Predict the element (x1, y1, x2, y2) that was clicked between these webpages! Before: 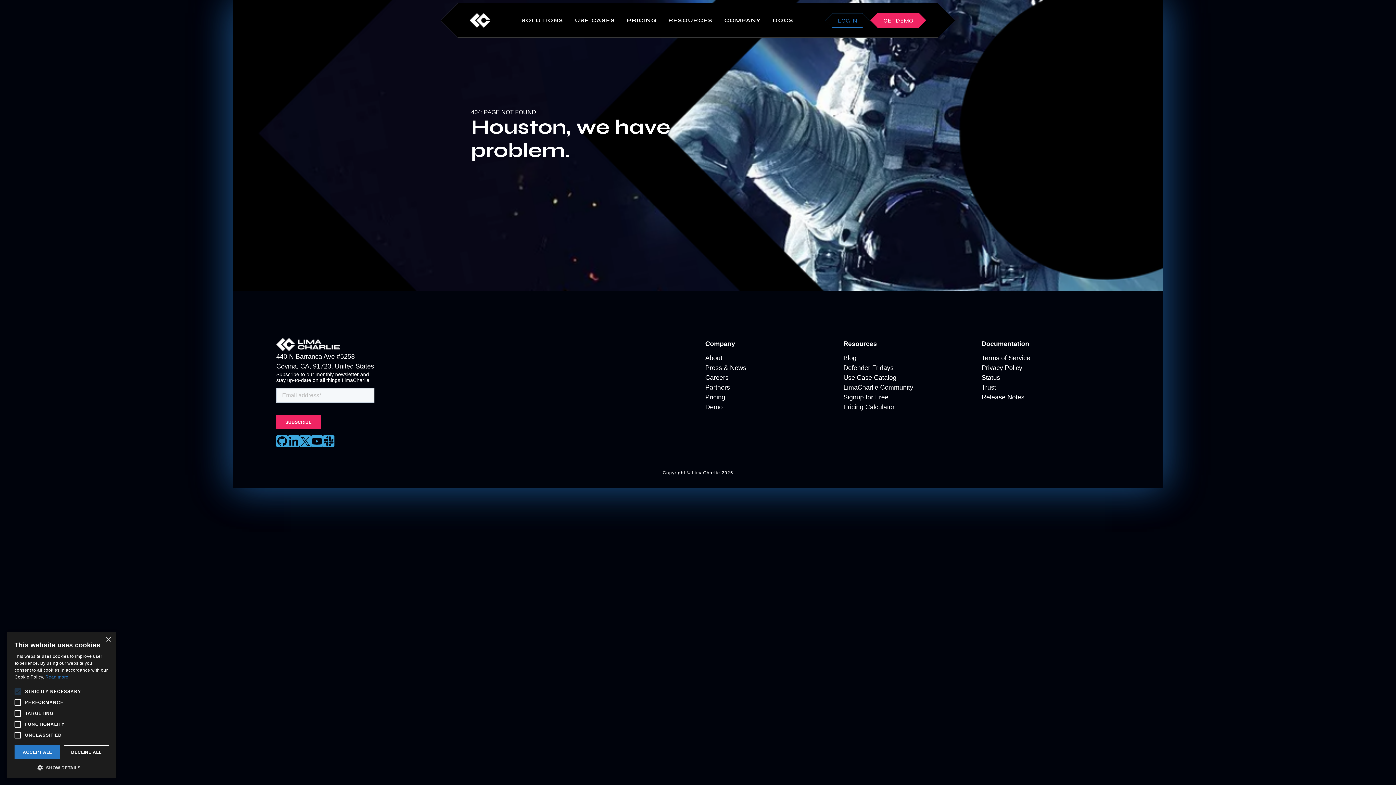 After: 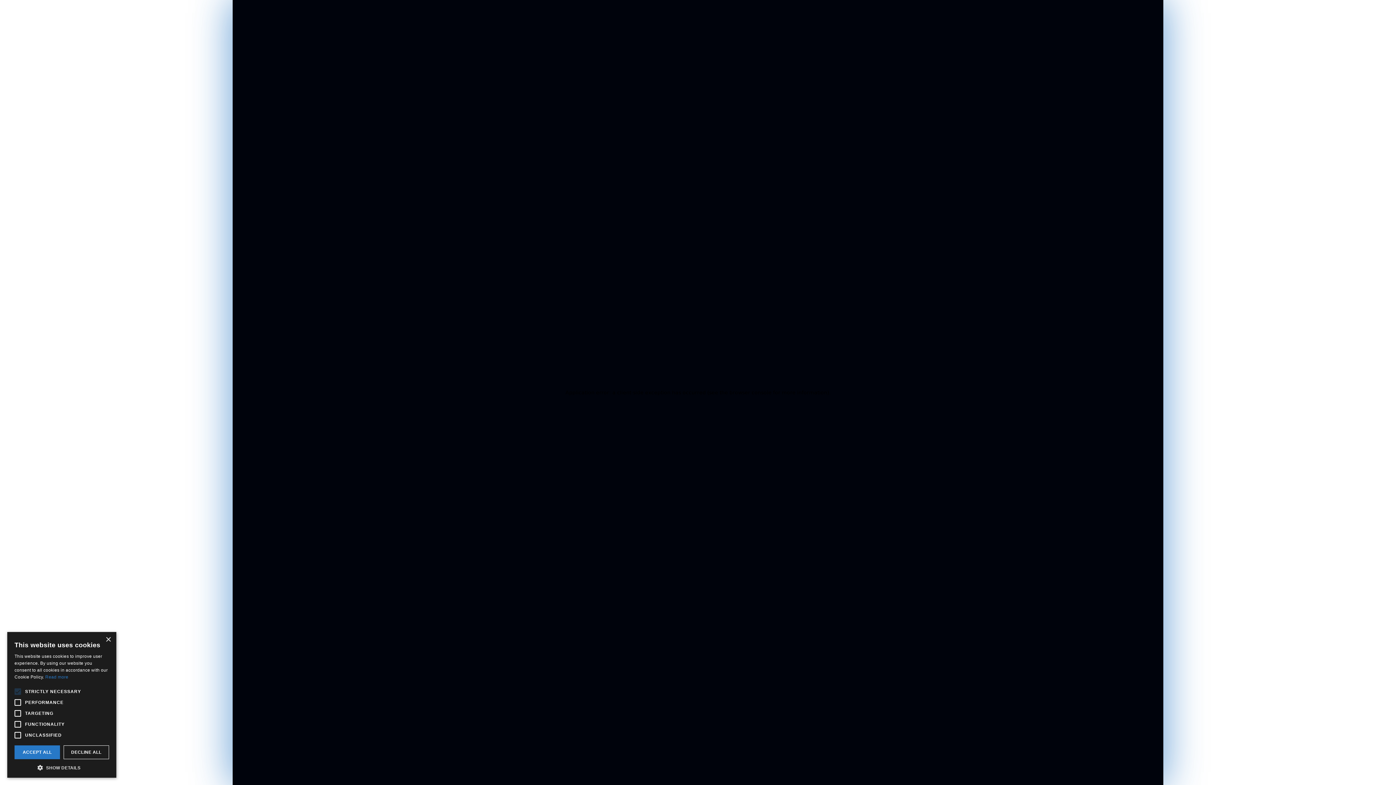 Action: bbox: (705, 364, 746, 371) label: Press & News